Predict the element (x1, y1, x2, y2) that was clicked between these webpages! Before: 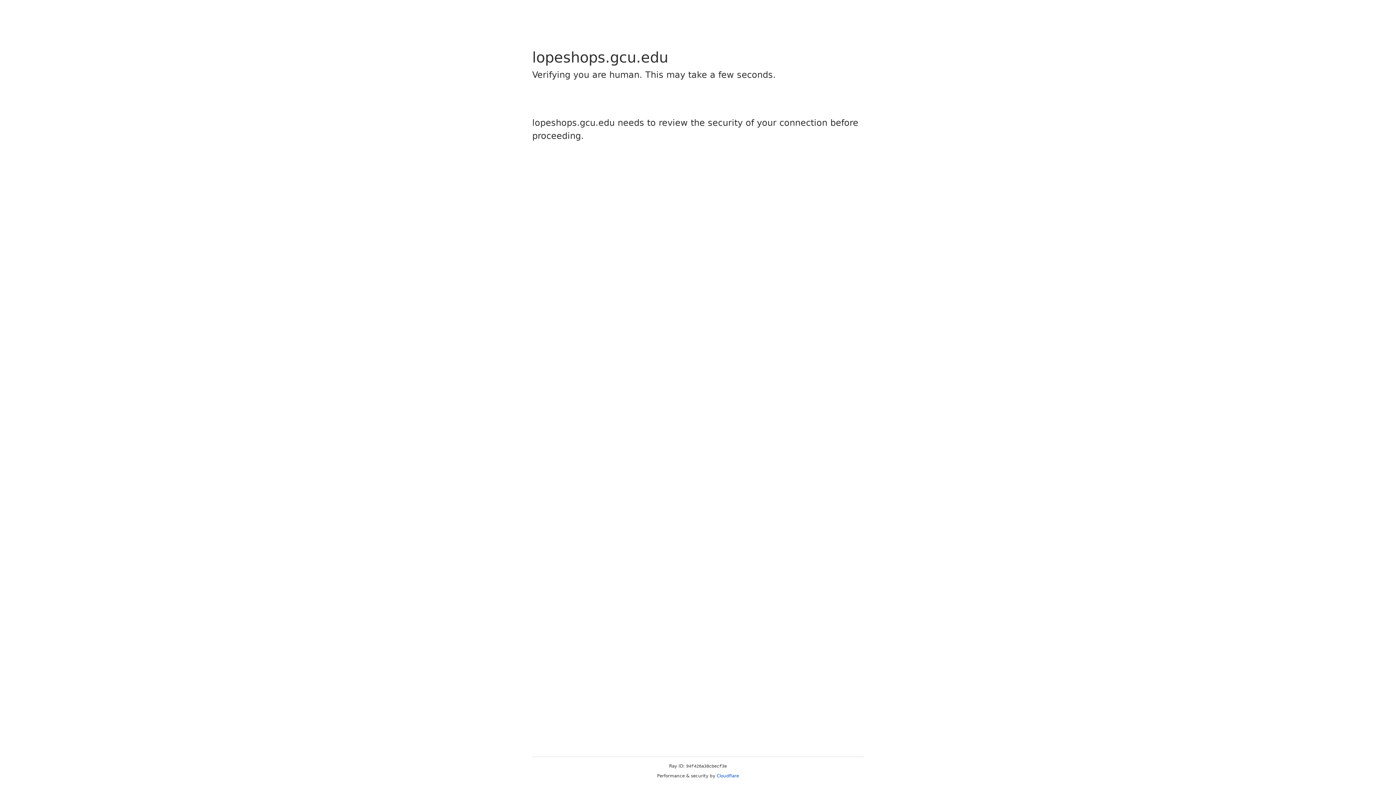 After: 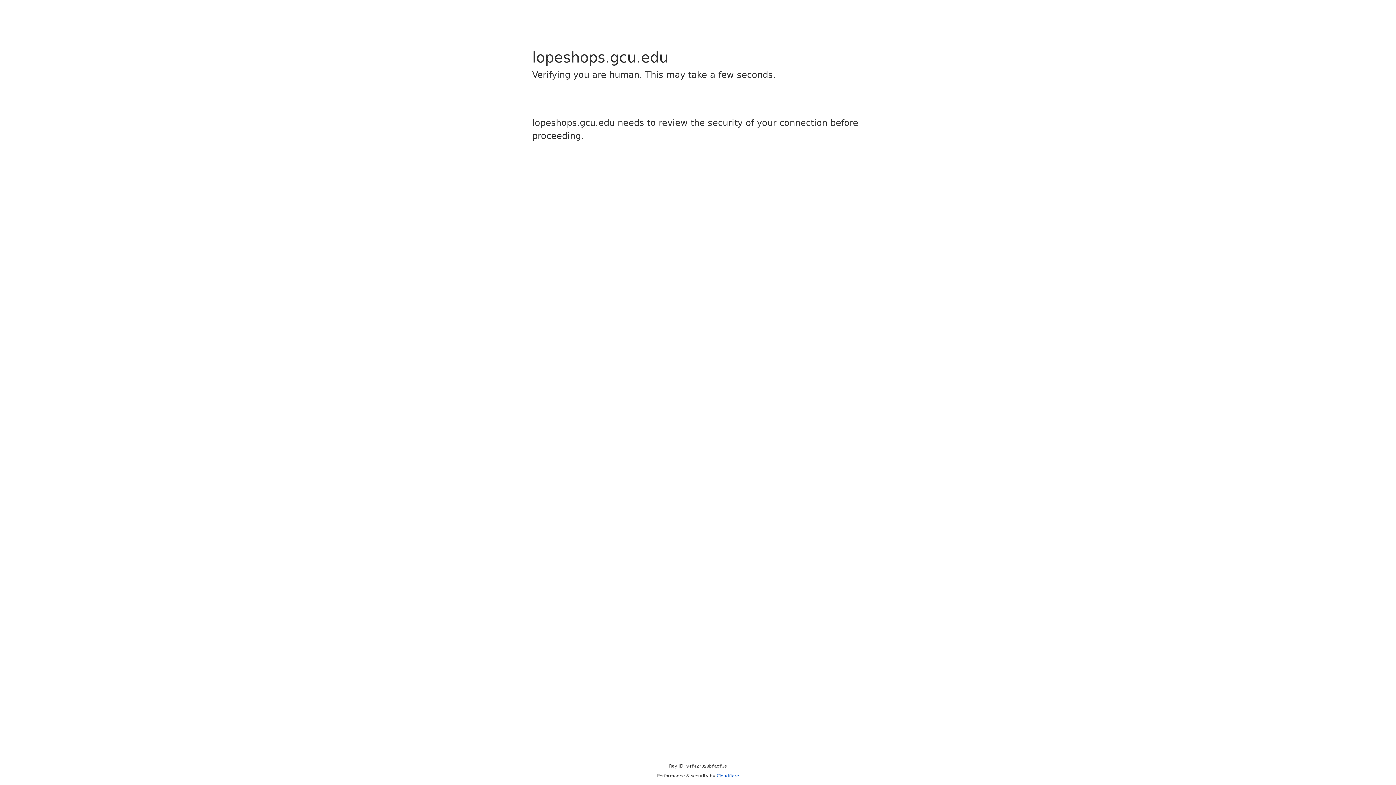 Action: label: Cloudflare bbox: (716, 773, 739, 778)